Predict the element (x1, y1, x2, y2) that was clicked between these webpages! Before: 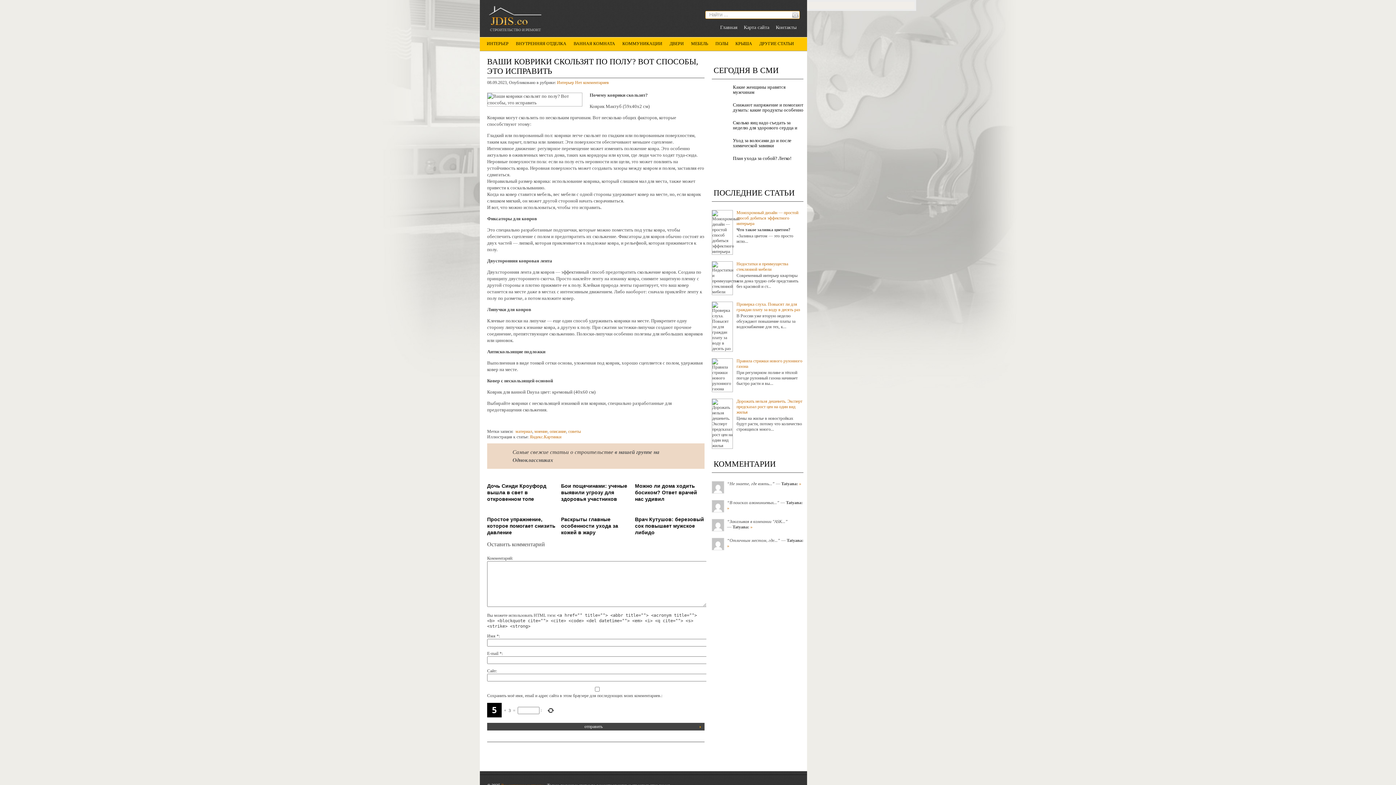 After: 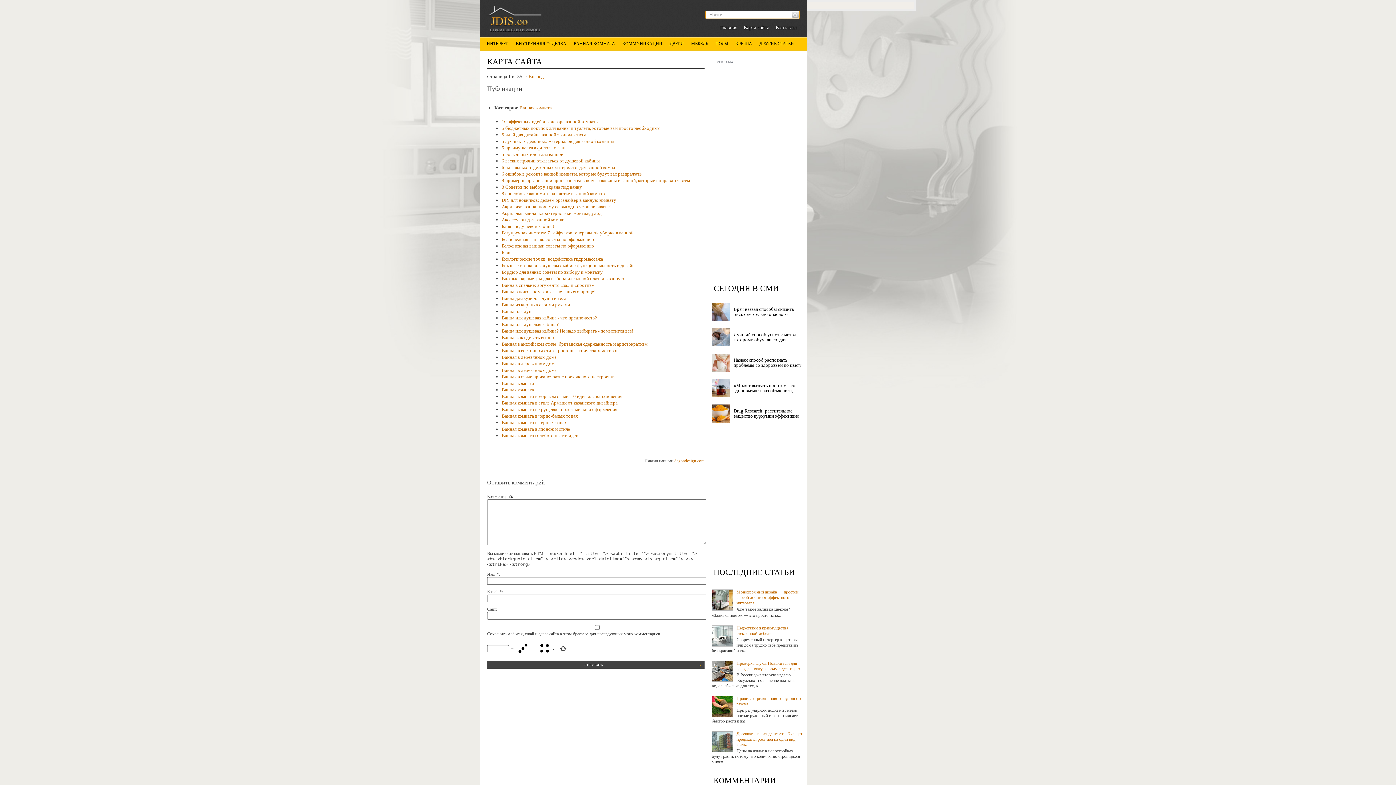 Action: label: Карта сайта bbox: (740, 18, 772, 36)